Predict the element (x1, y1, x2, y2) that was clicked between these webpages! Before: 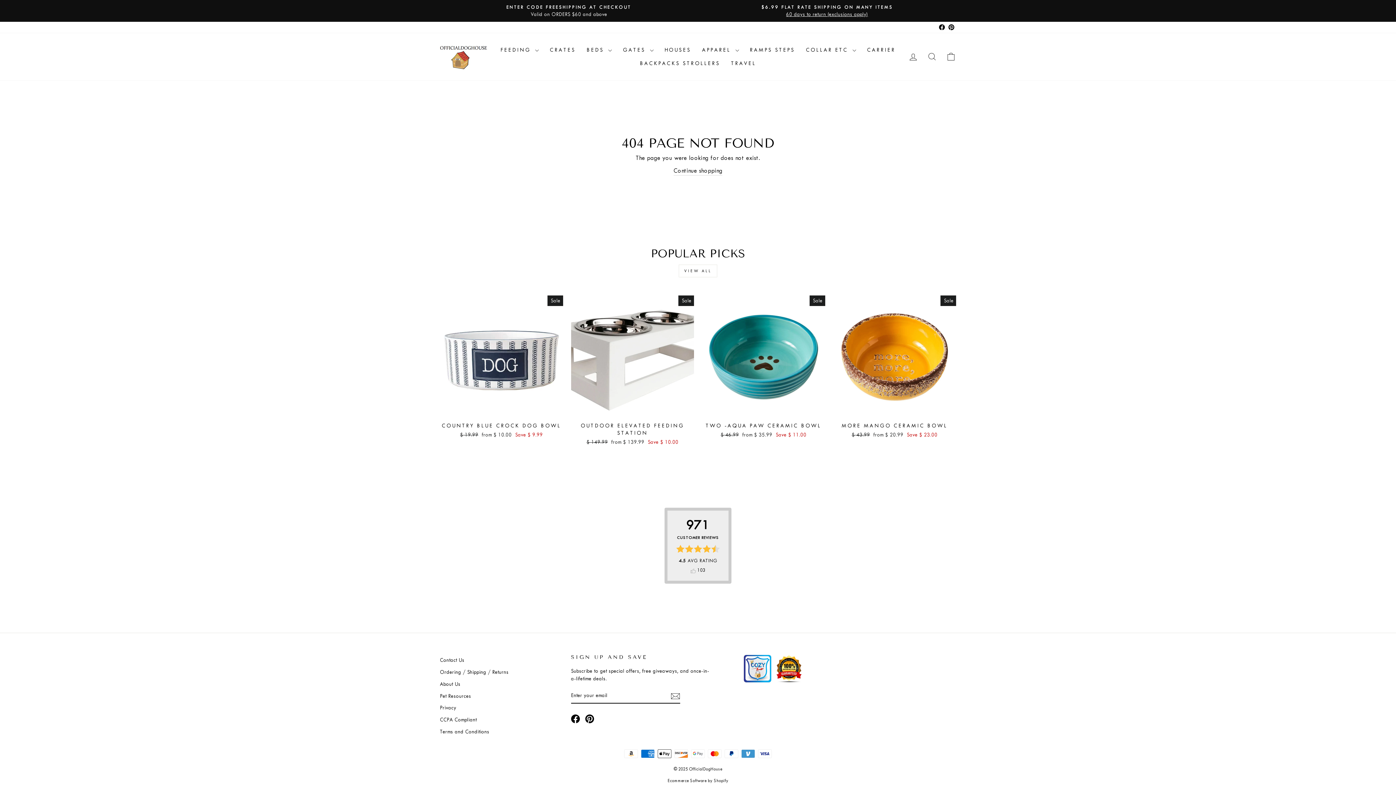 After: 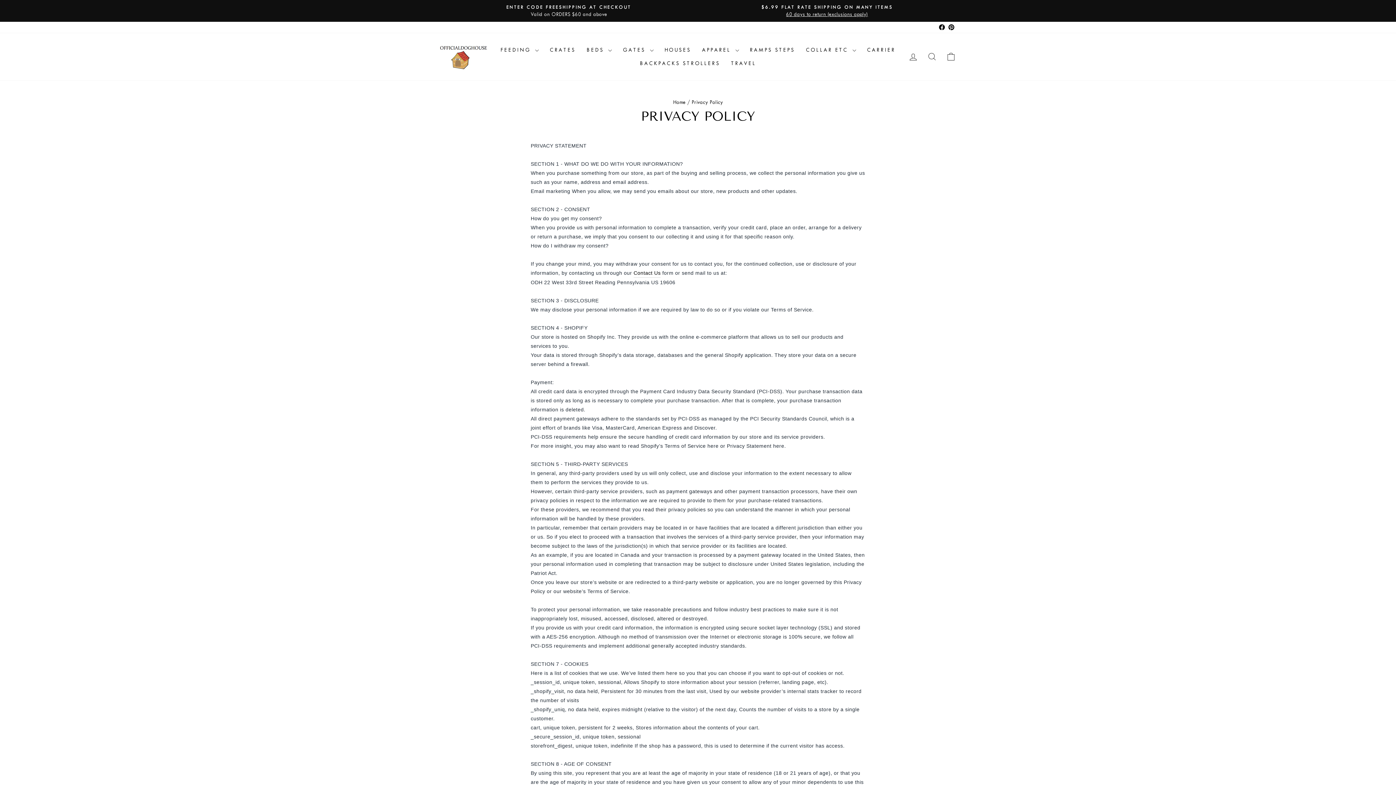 Action: bbox: (440, 703, 456, 713) label: Privacy